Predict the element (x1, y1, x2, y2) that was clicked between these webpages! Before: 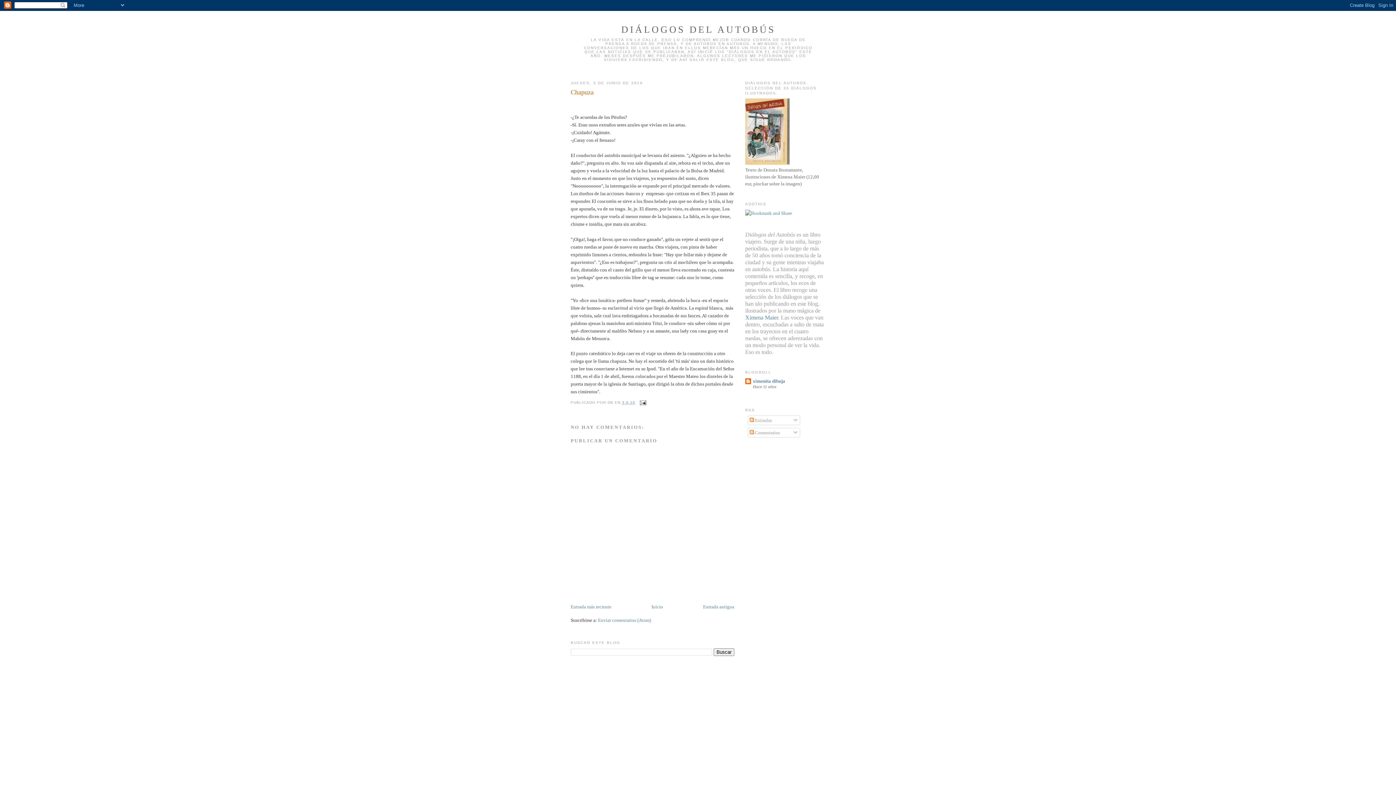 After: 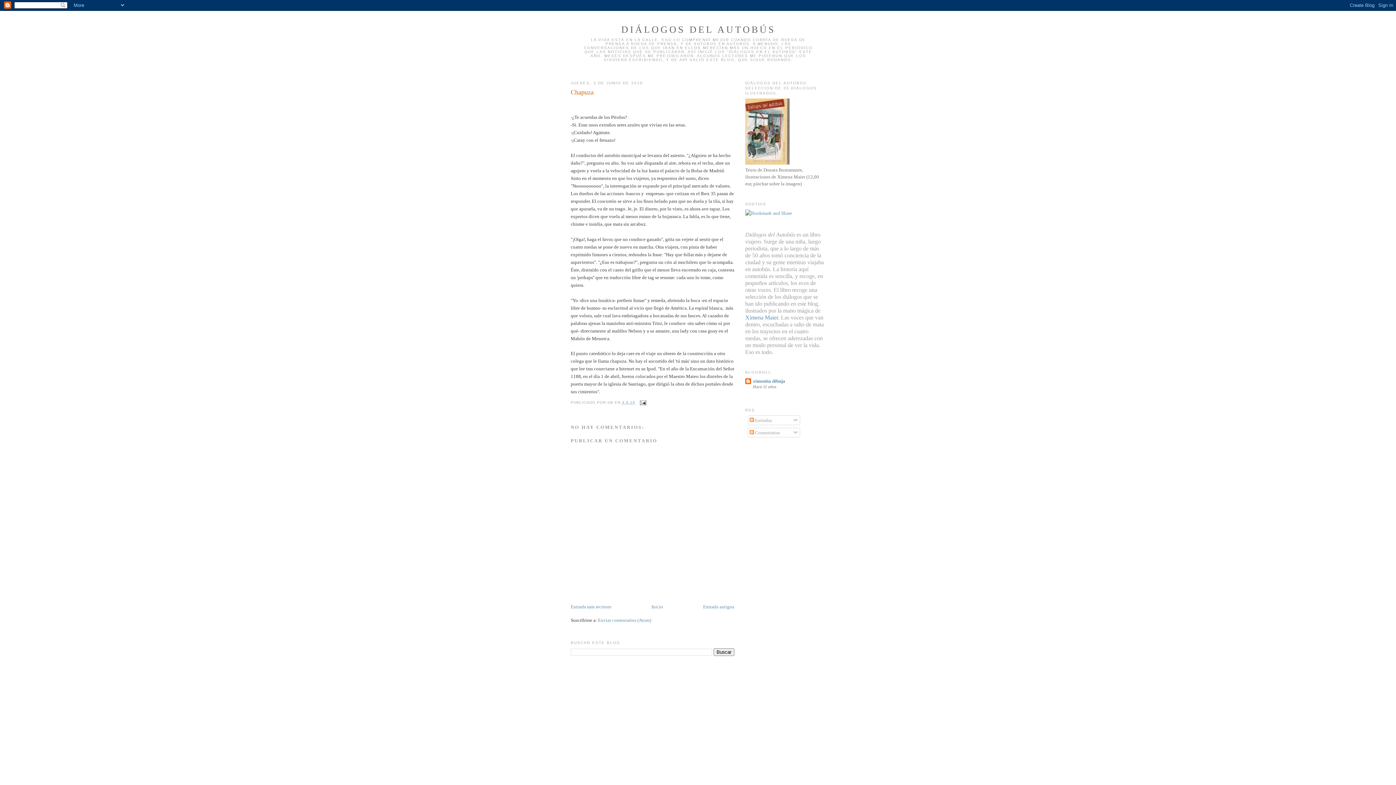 Action: label: 3.6.10 bbox: (622, 400, 635, 404)